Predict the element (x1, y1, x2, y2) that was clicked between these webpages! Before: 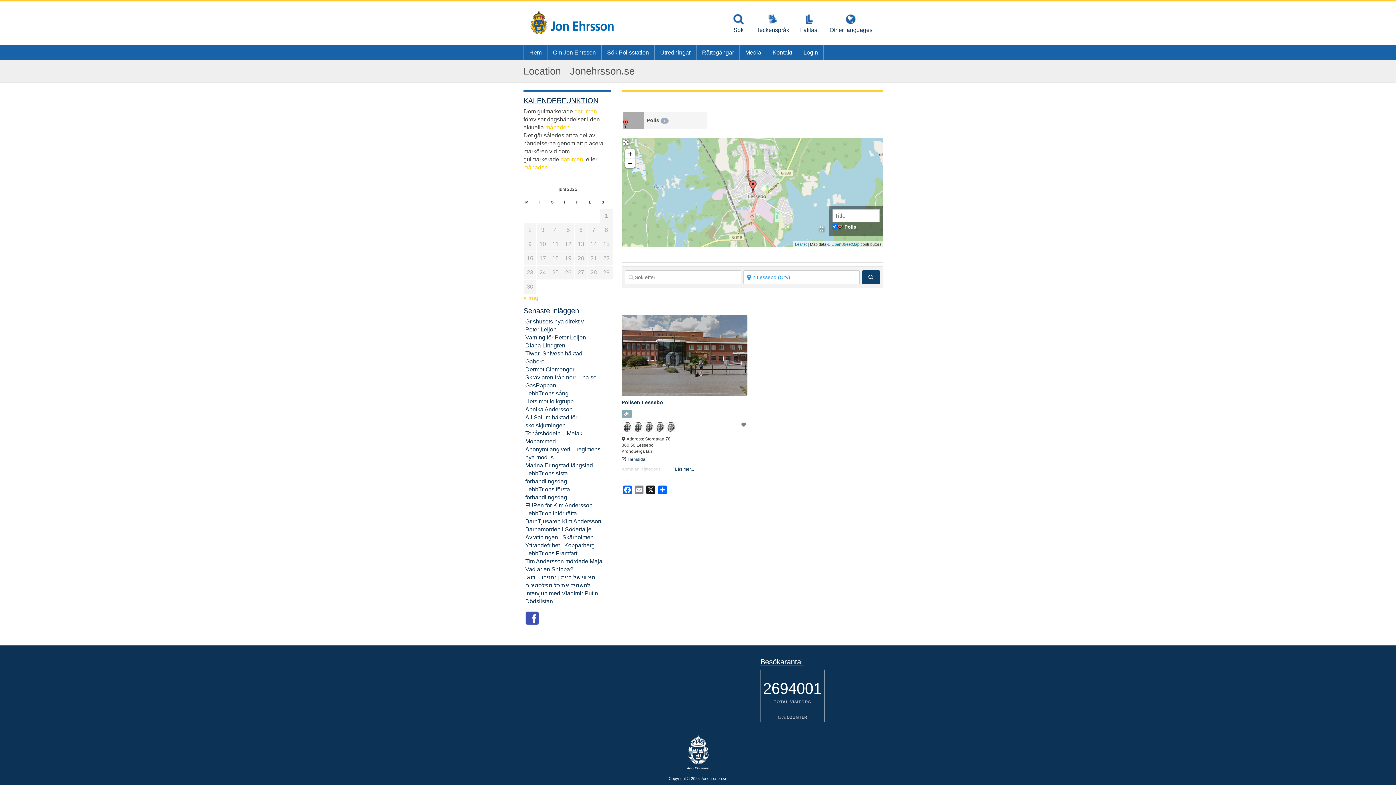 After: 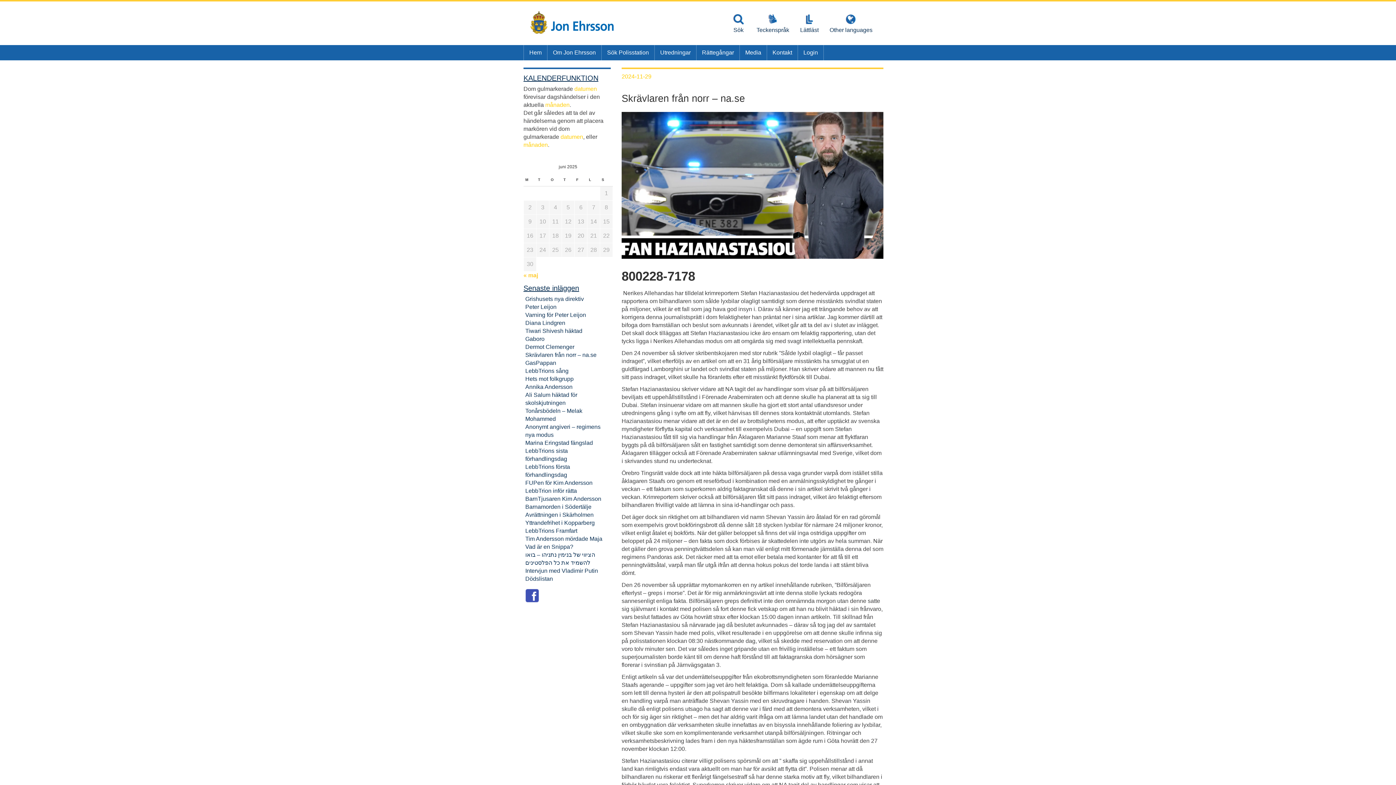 Action: bbox: (525, 374, 596, 380) label: Skrävlaren från norr – na.se